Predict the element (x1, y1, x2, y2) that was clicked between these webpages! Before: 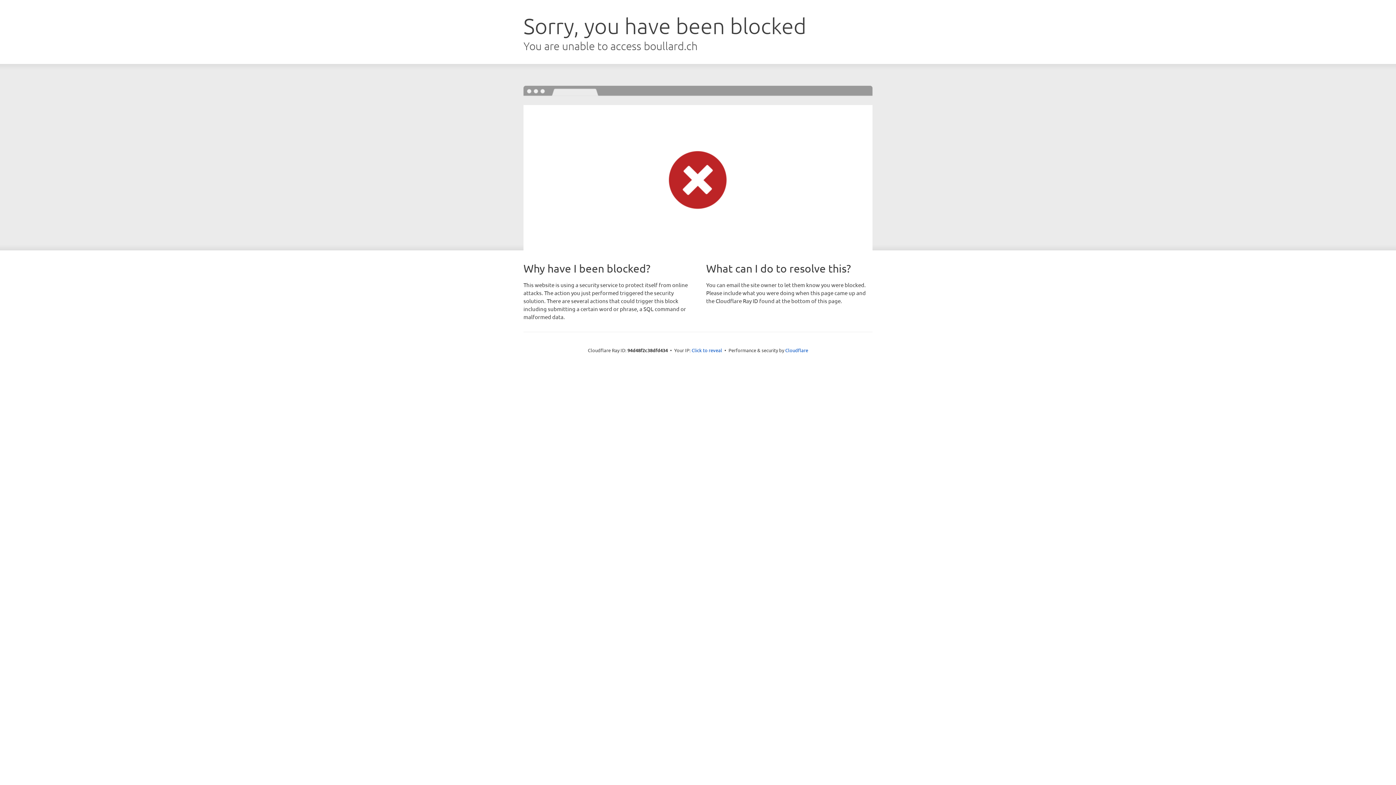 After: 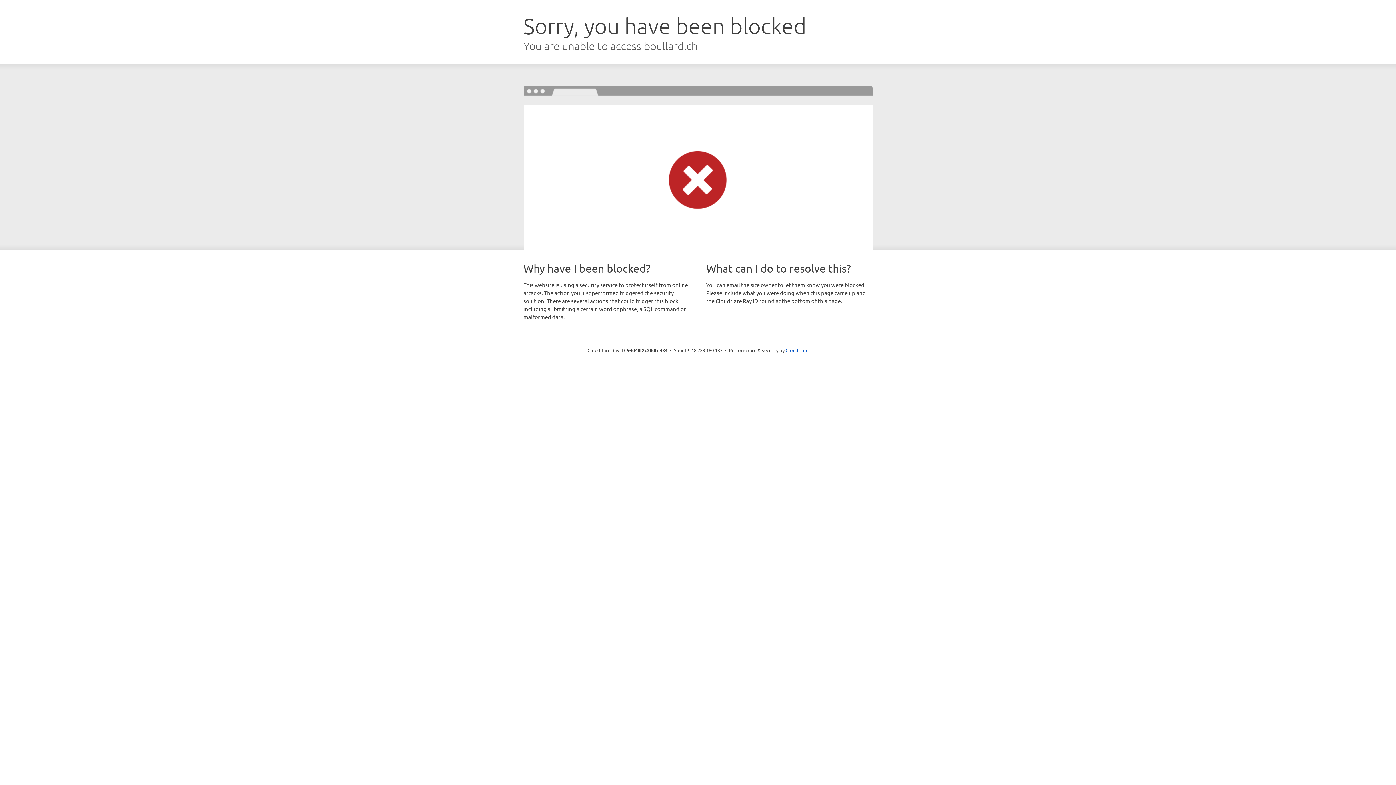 Action: bbox: (691, 346, 722, 353) label: Click to reveal